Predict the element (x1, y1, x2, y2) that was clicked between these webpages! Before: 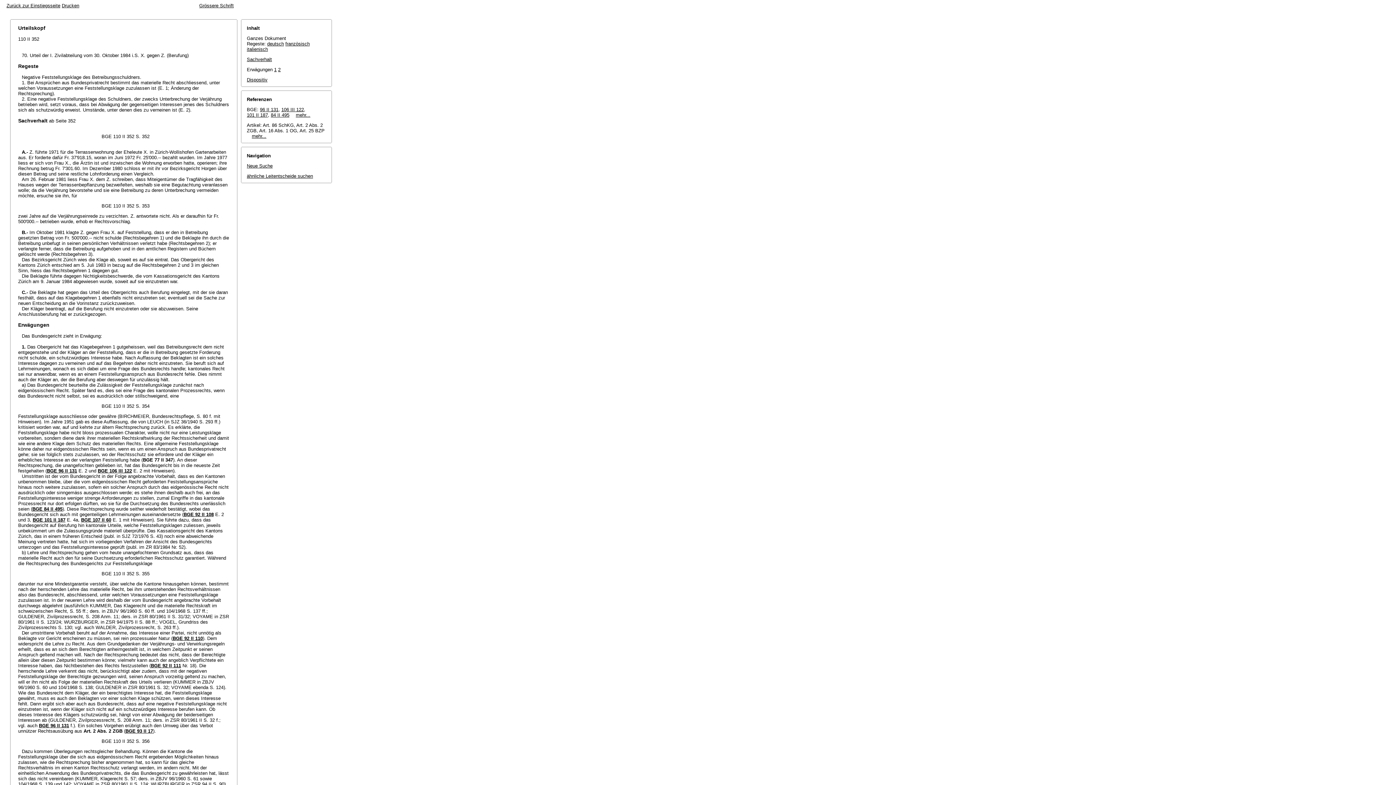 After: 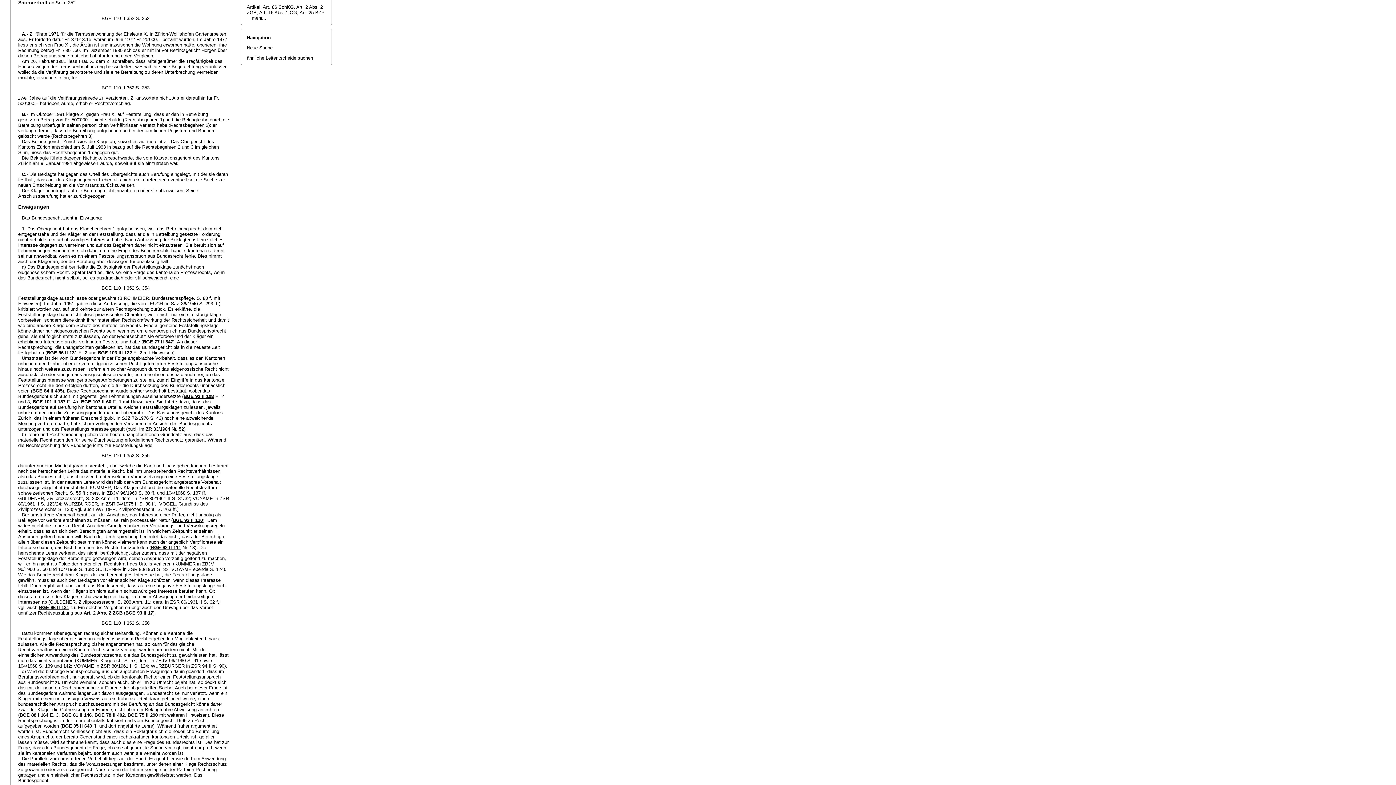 Action: bbox: (246, 56, 272, 62) label: Sachverhalt